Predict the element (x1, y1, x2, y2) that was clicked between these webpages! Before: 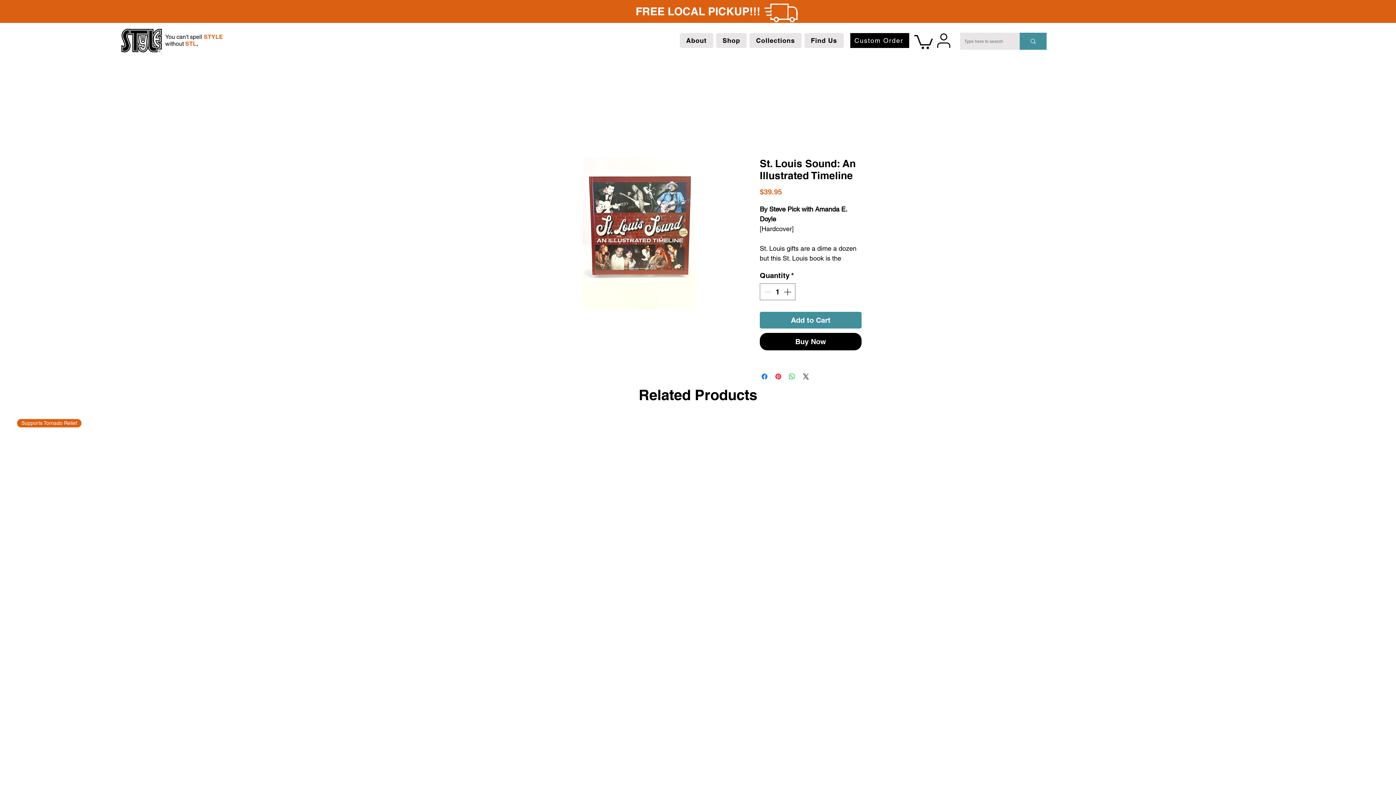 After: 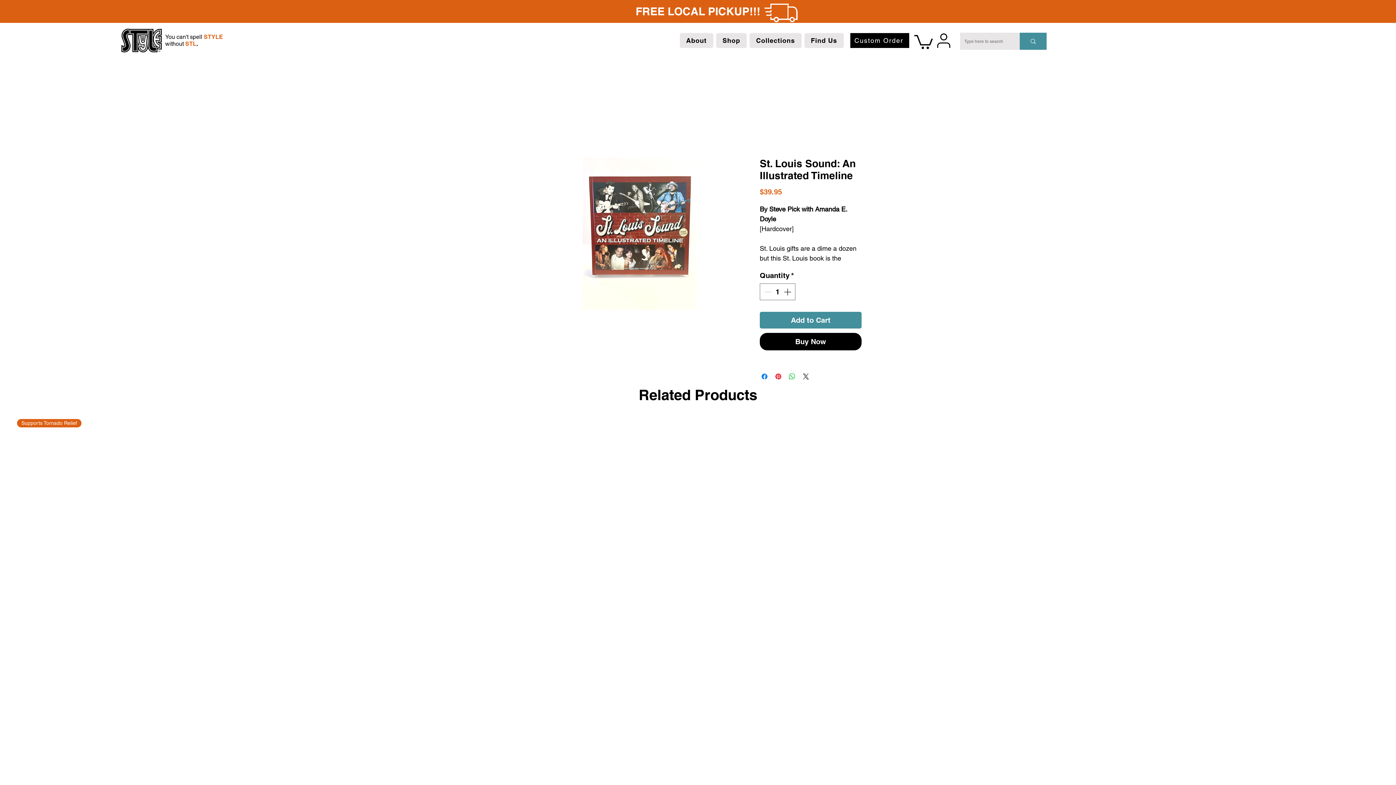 Action: label: Collections bbox: (749, 33, 801, 48)